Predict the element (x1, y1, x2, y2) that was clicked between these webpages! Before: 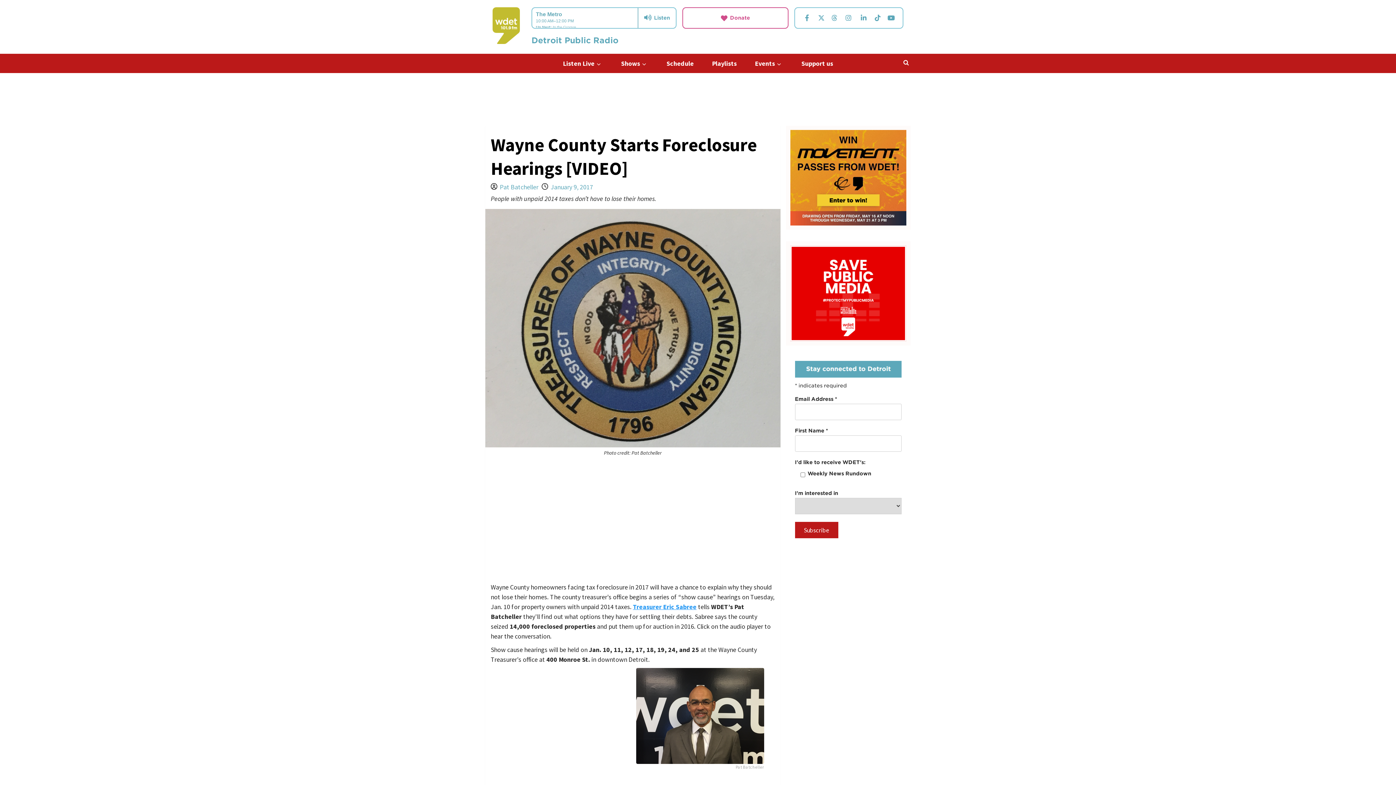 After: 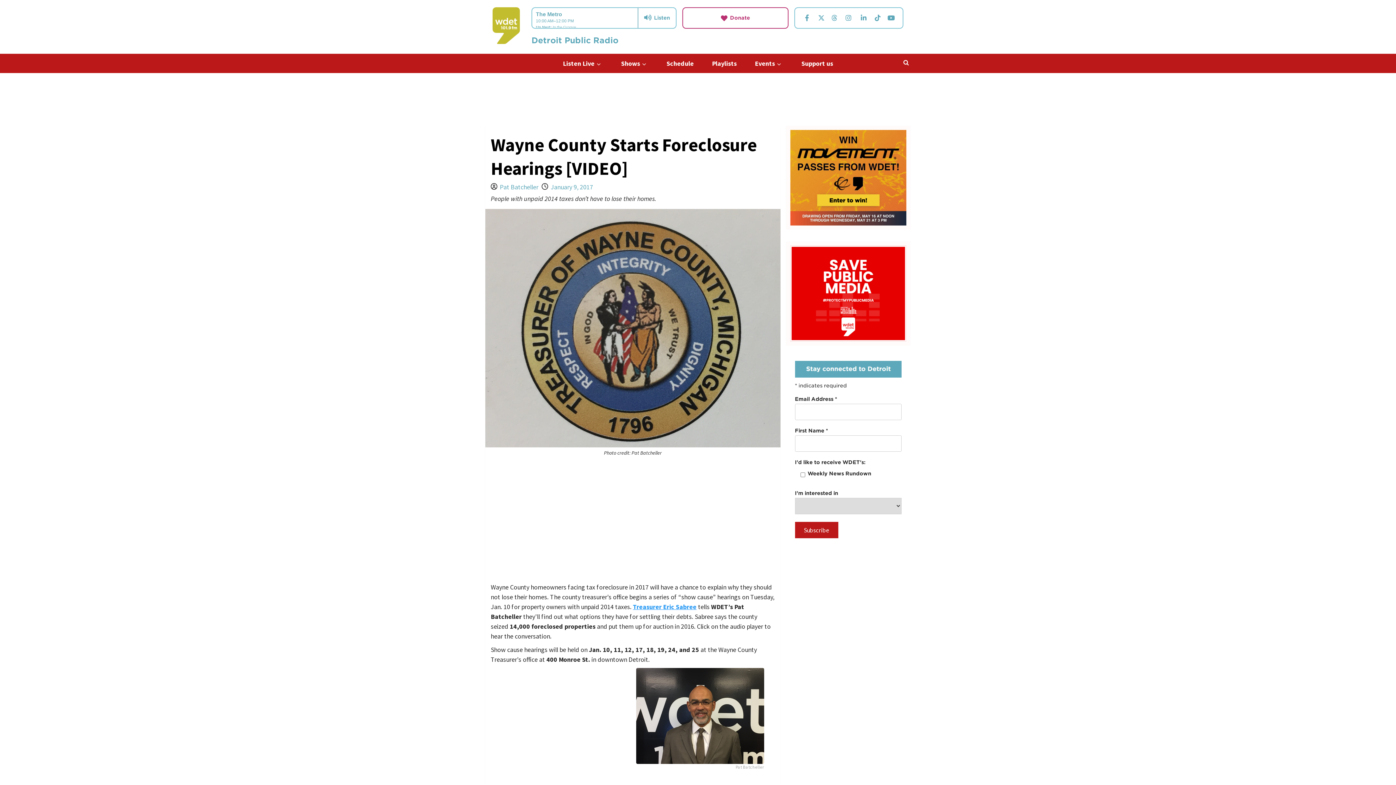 Action: bbox: (682, 7, 788, 28) label: Donate